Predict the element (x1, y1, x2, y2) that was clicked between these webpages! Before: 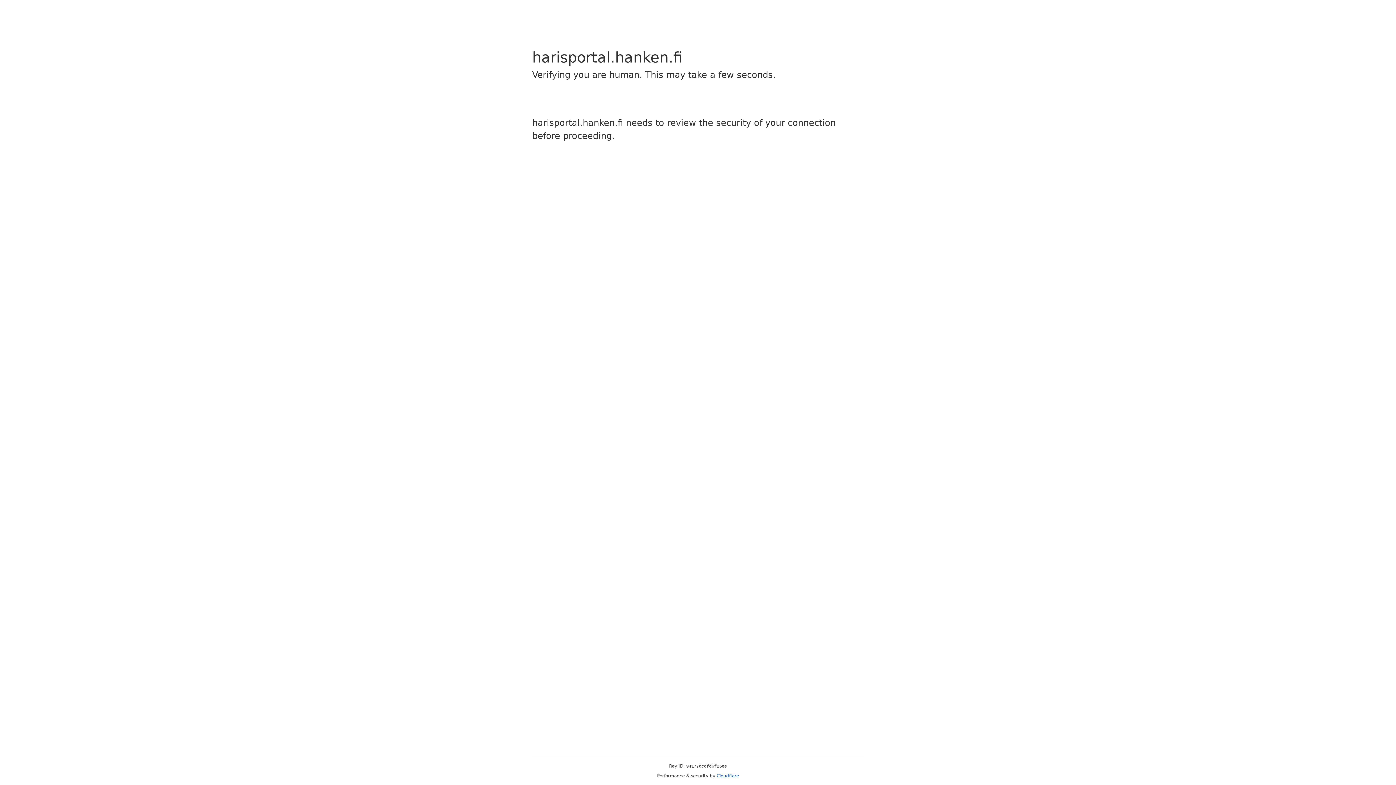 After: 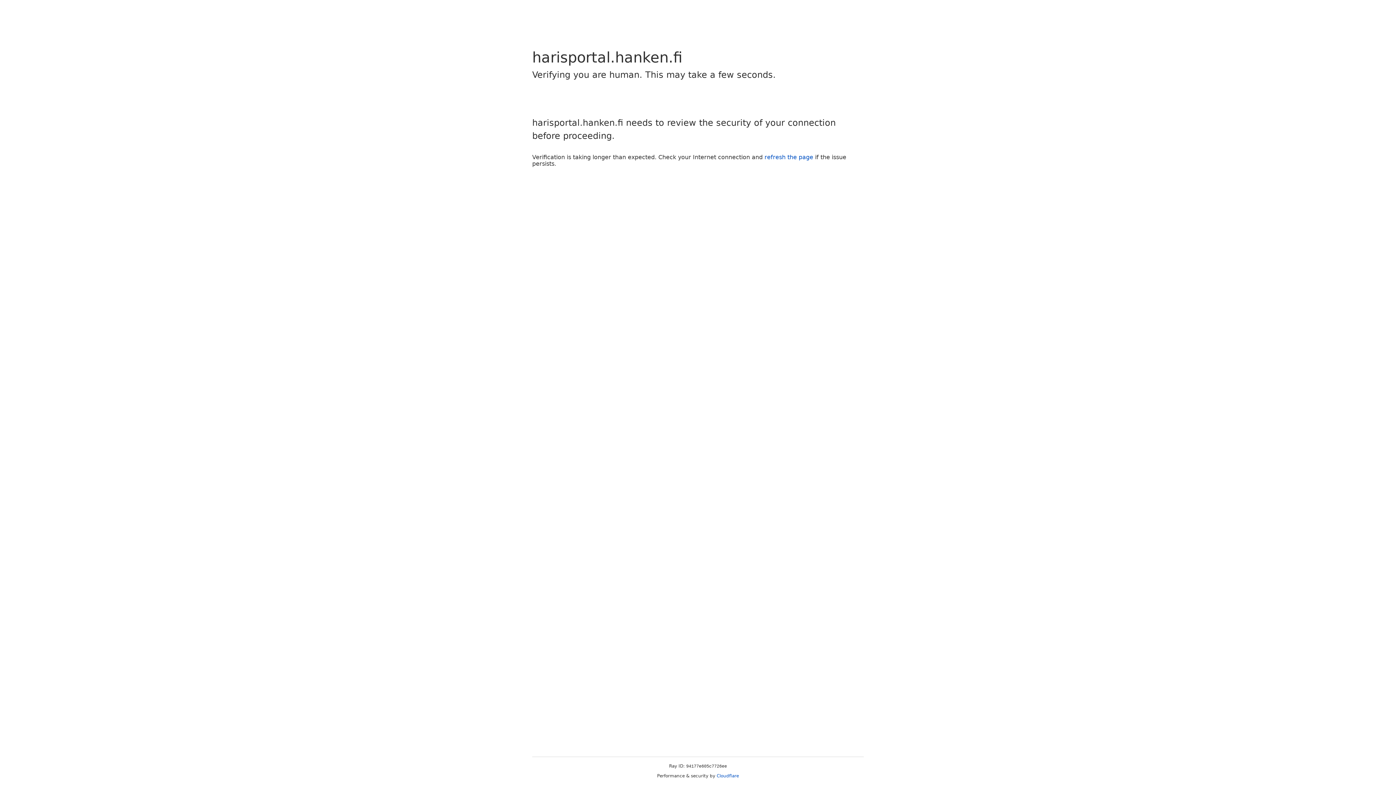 Action: bbox: (716, 773, 739, 778) label: Cloudflare